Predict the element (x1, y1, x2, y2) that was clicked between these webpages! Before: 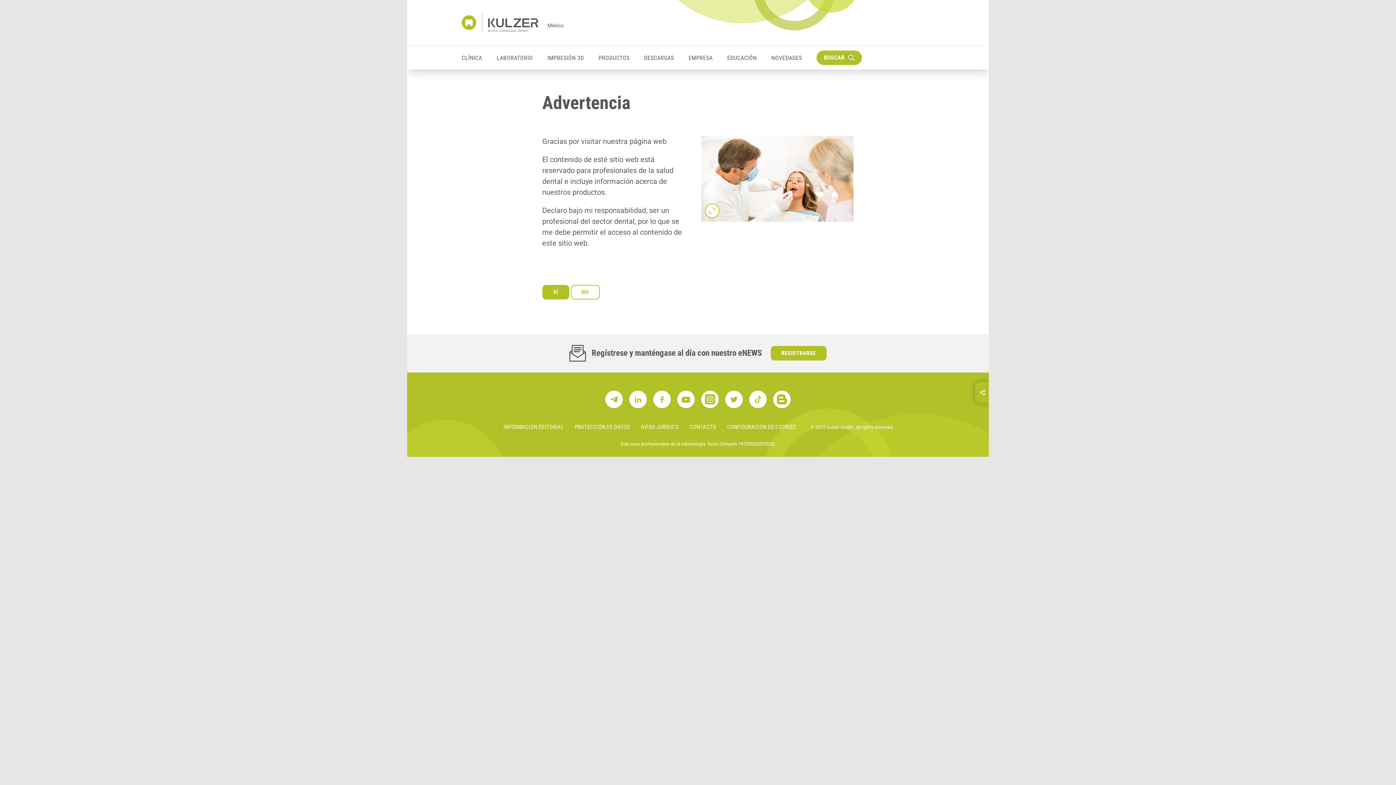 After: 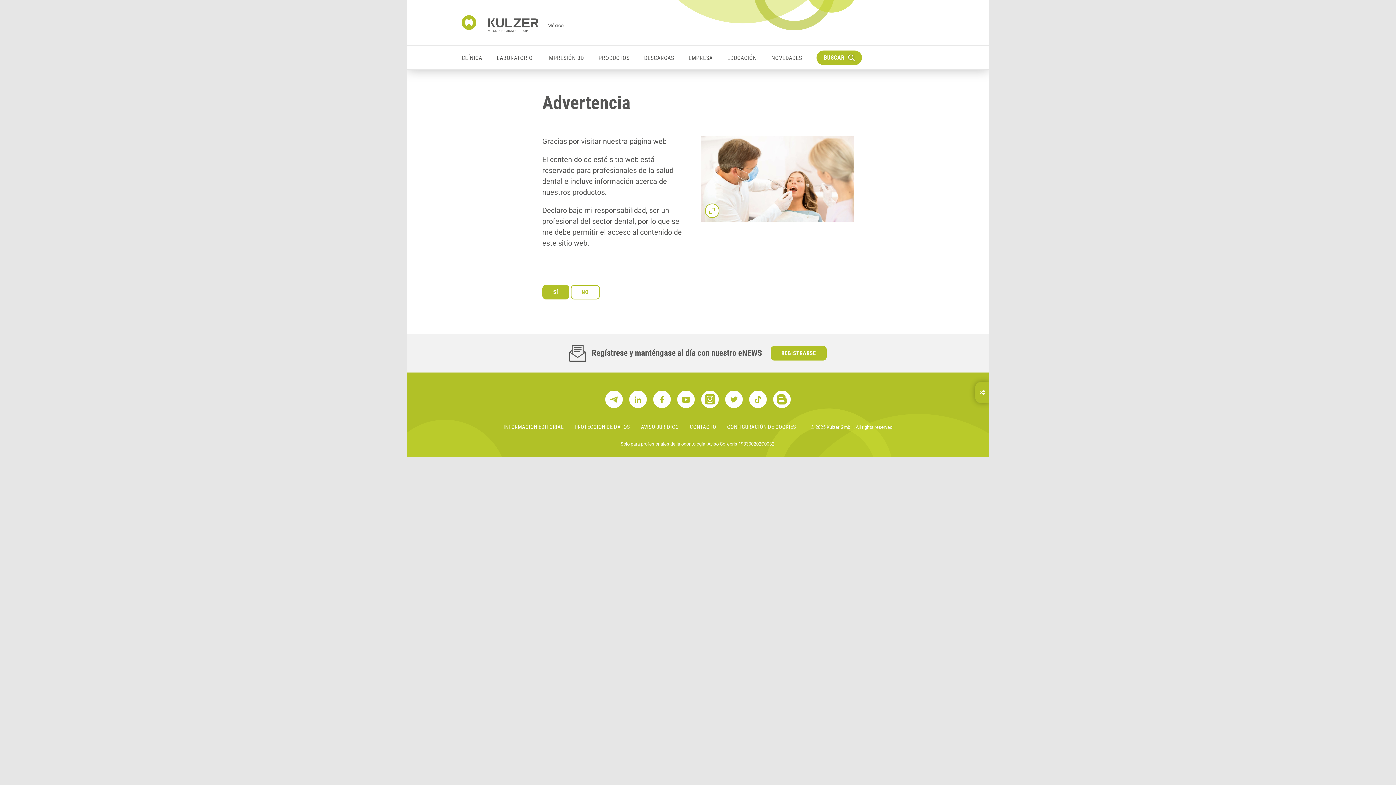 Action: label: NOVEDADES bbox: (764, 45, 809, 69)